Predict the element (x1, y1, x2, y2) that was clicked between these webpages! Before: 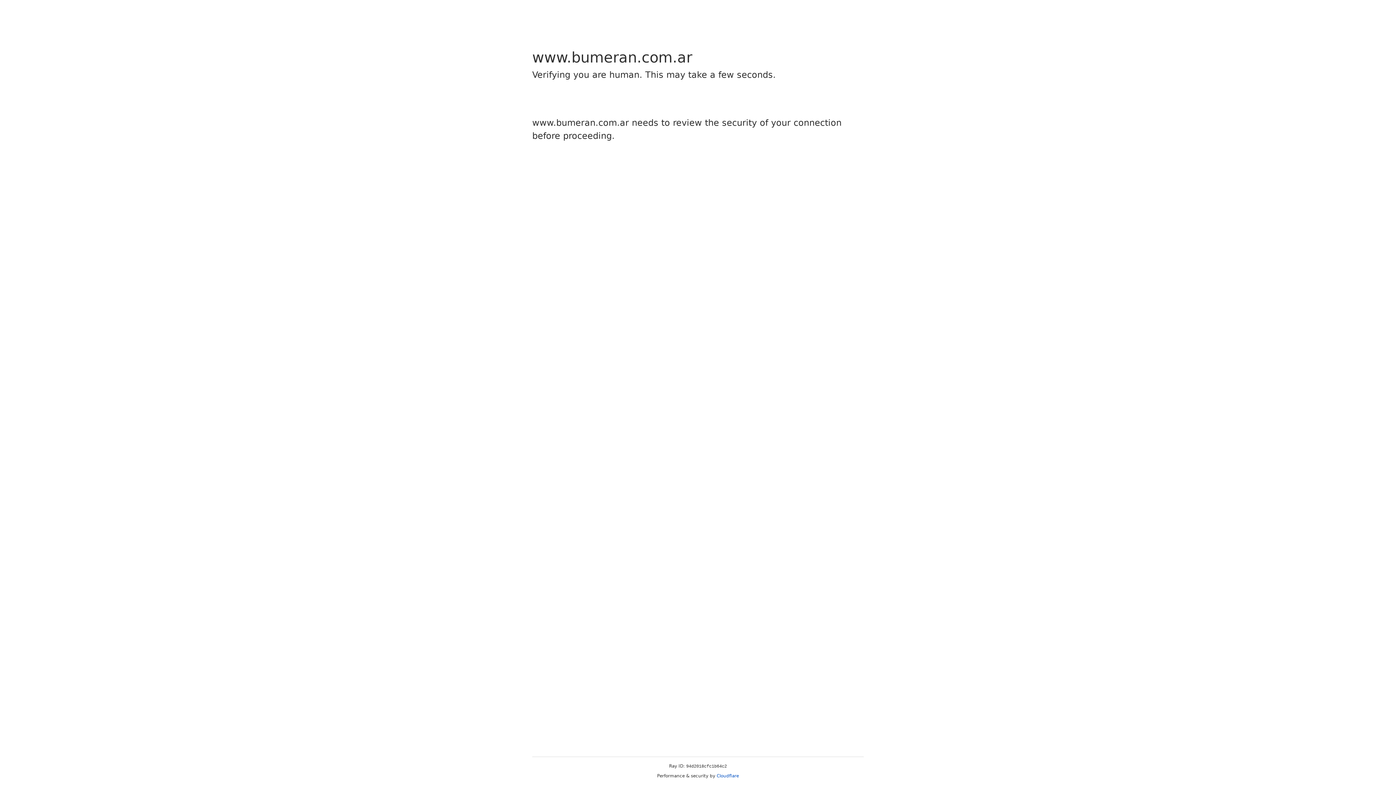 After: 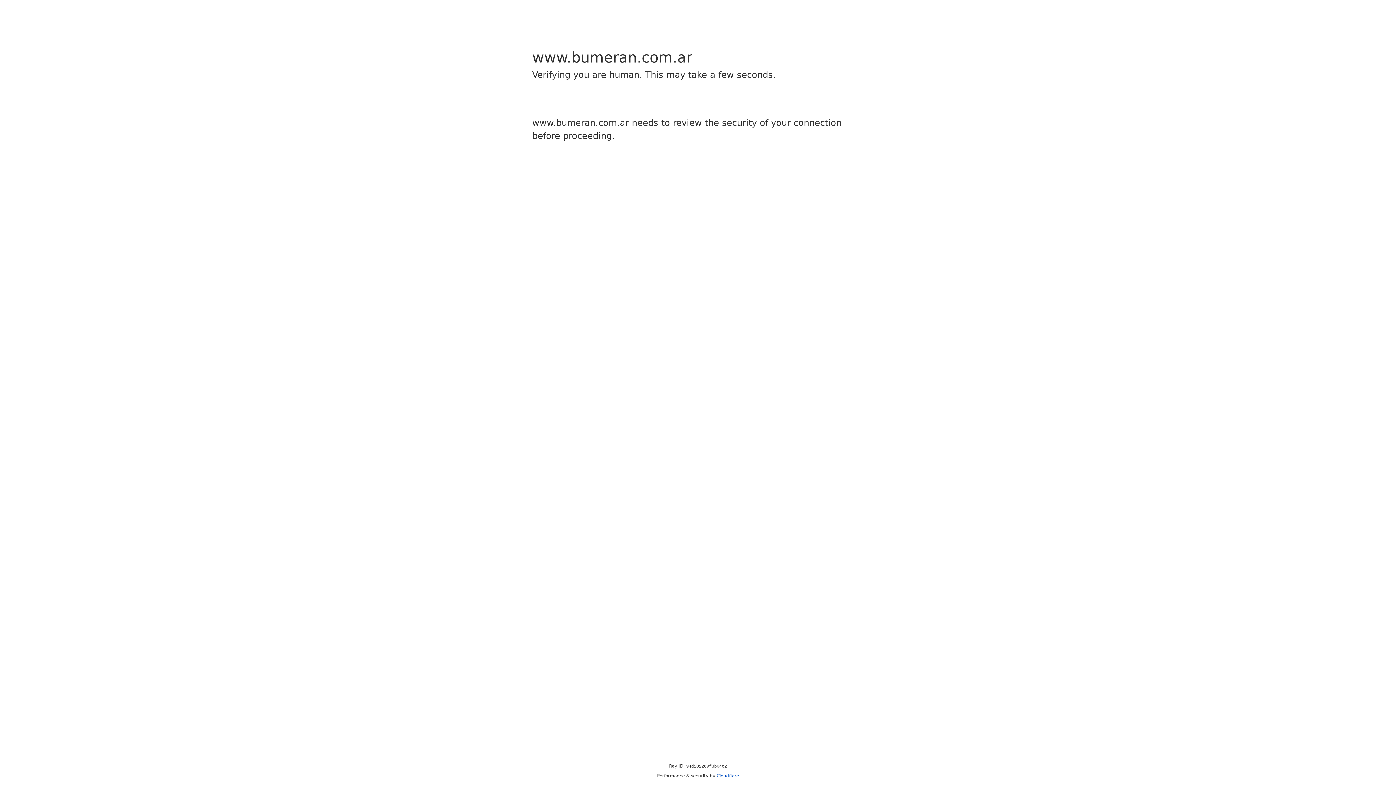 Action: bbox: (716, 773, 739, 778) label: Cloudflare